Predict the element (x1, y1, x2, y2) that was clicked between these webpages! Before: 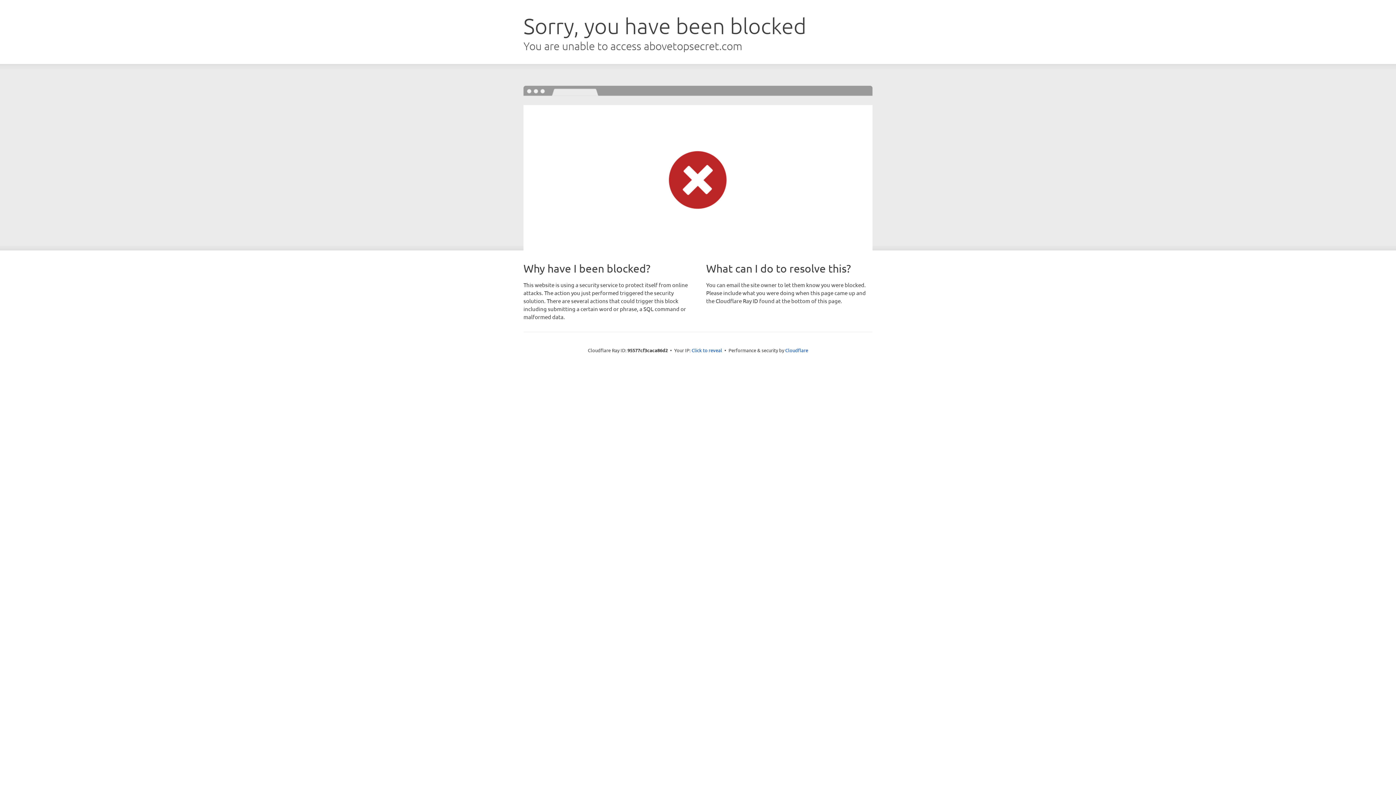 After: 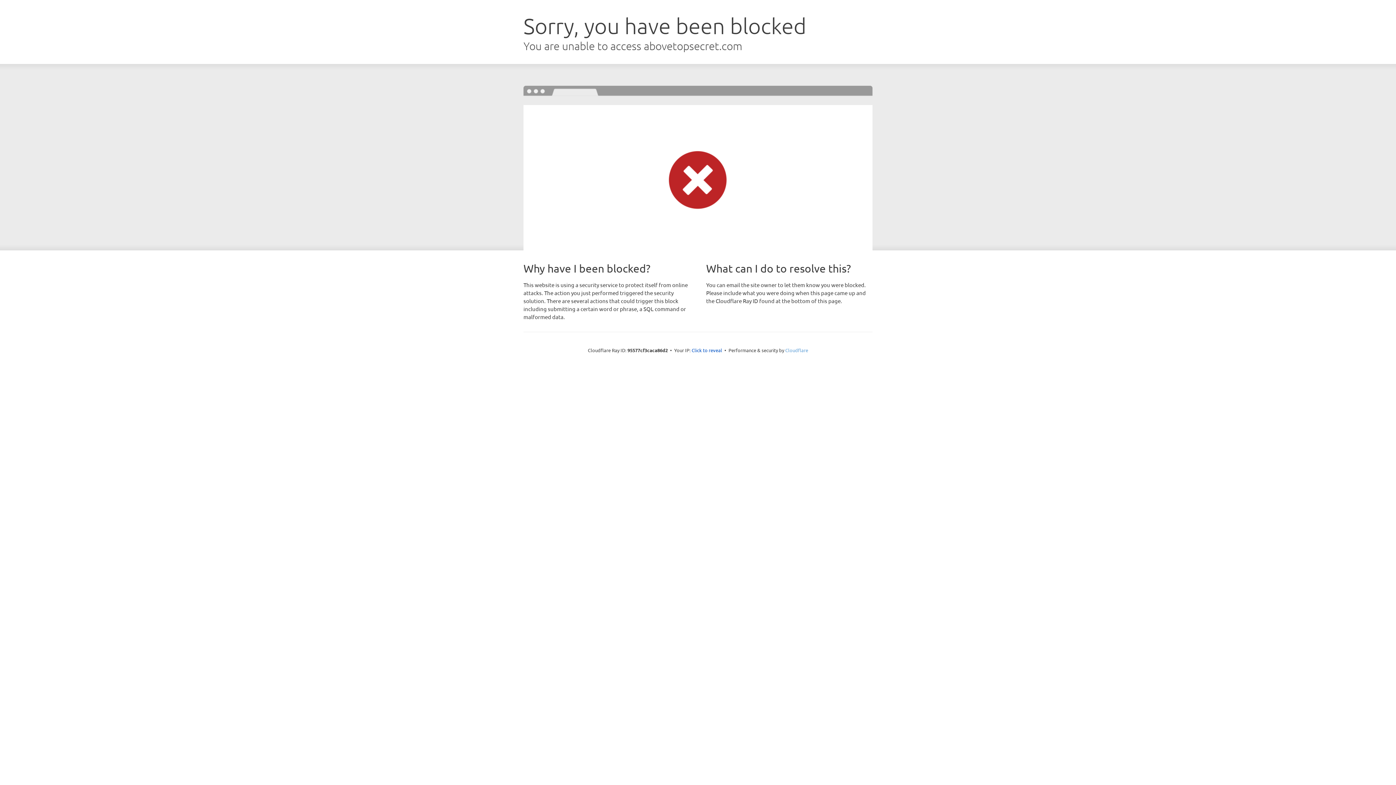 Action: label: Cloudflare bbox: (785, 347, 808, 353)